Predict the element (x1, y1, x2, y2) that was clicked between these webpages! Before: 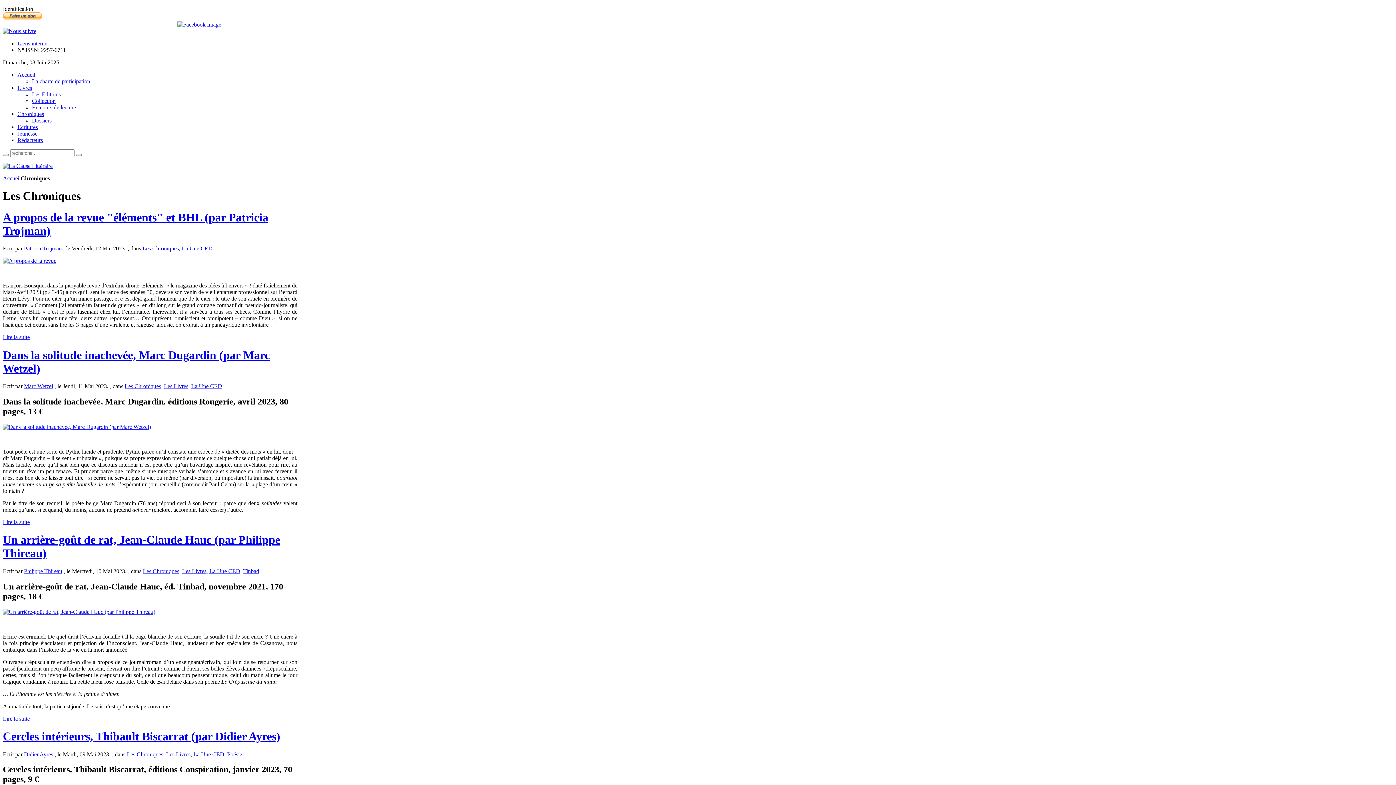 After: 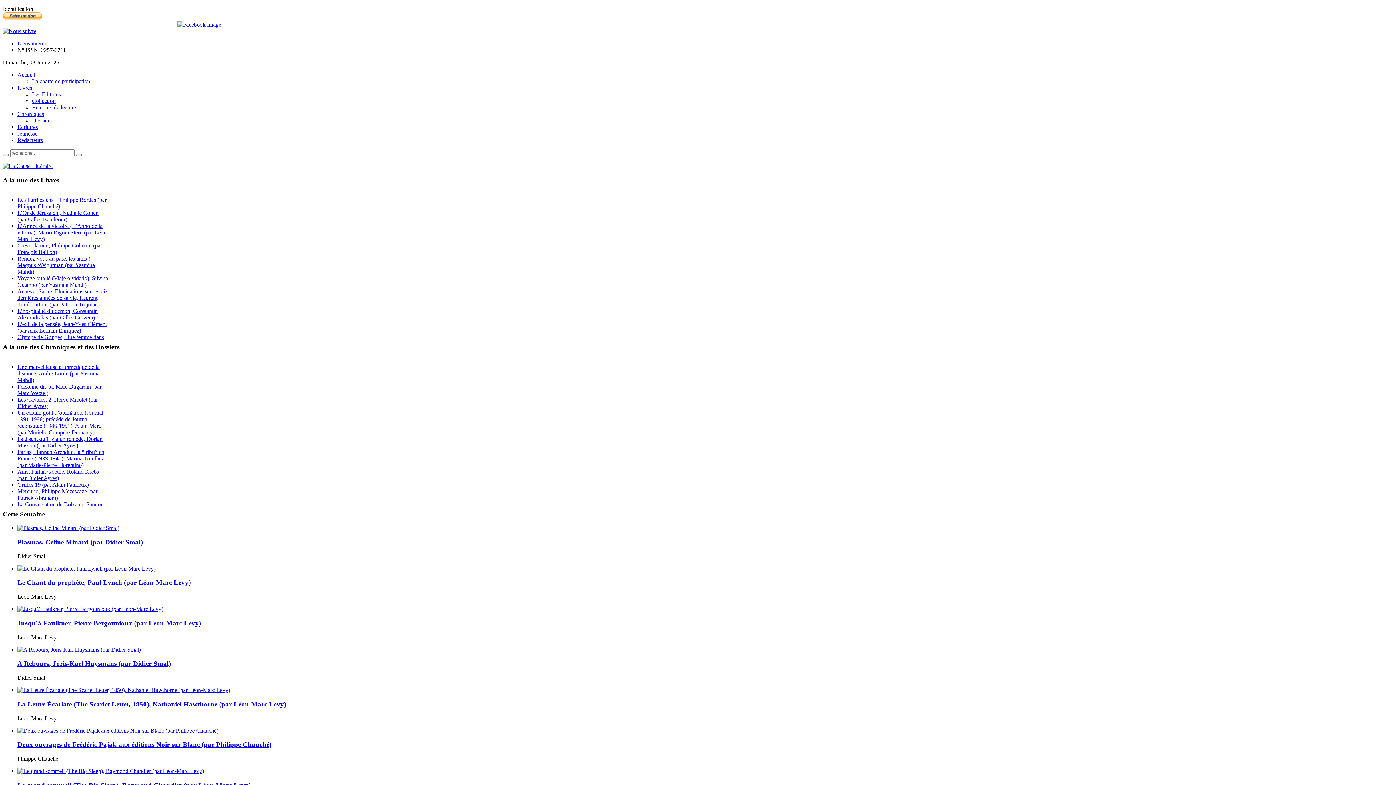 Action: label: Accueil bbox: (17, 71, 35, 77)